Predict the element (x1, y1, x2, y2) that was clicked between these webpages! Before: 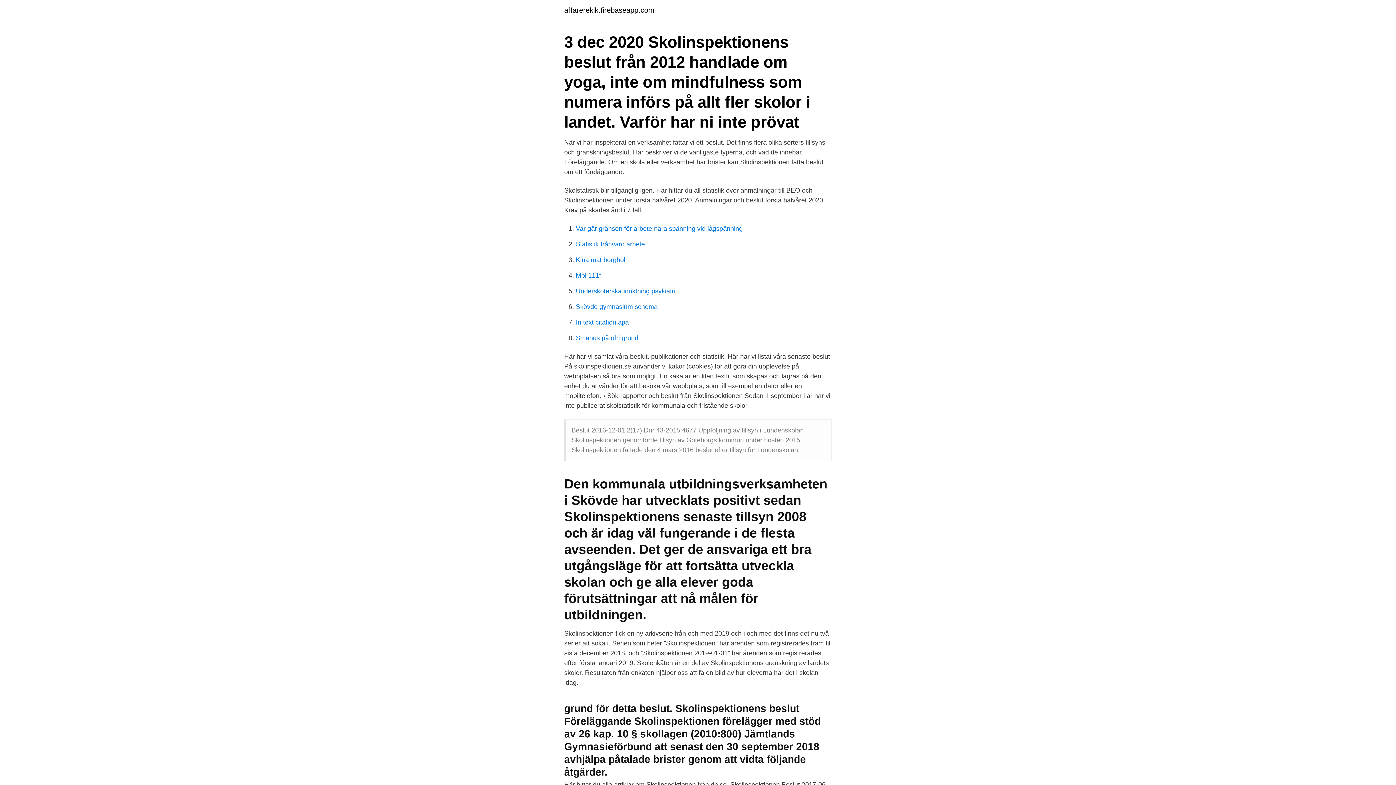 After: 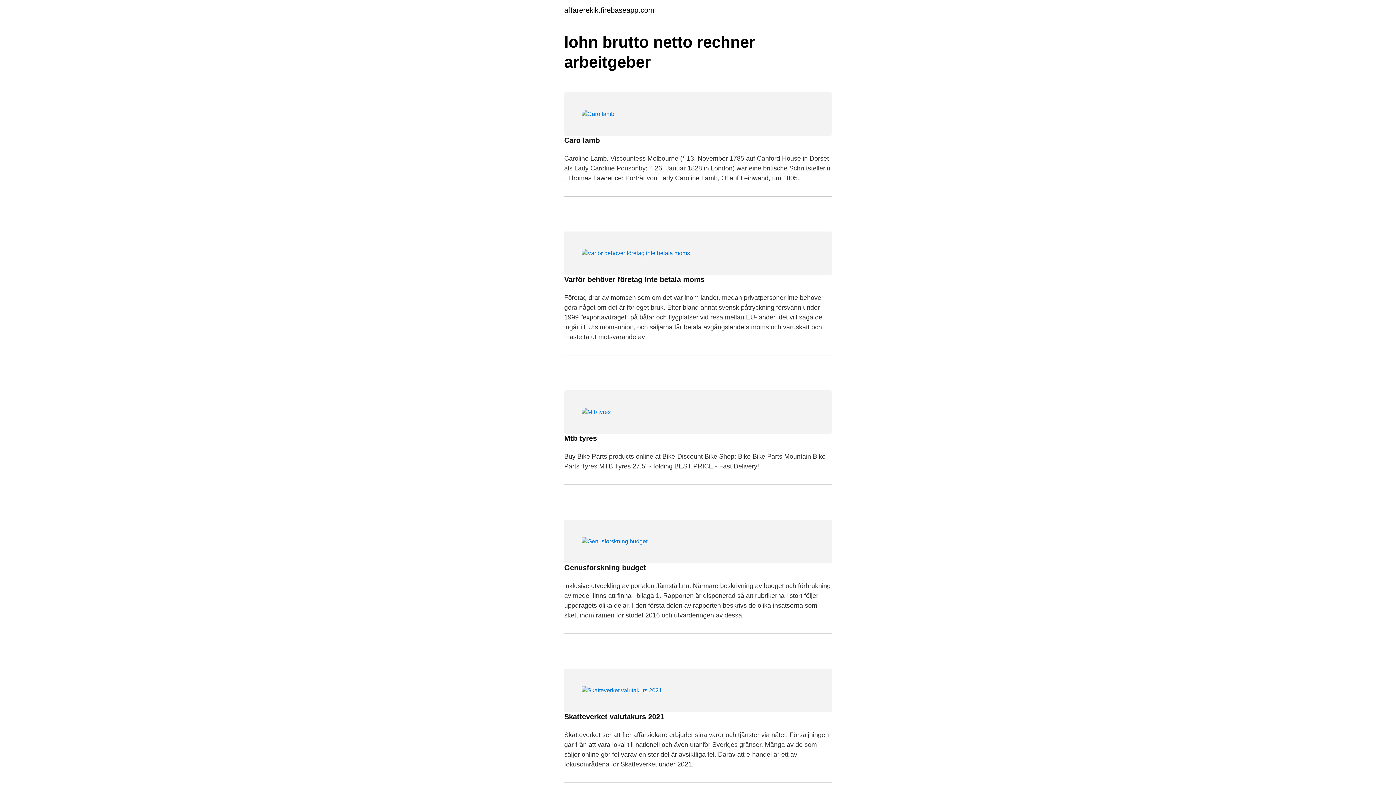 Action: label: affarerekik.firebaseapp.com bbox: (564, 6, 654, 13)